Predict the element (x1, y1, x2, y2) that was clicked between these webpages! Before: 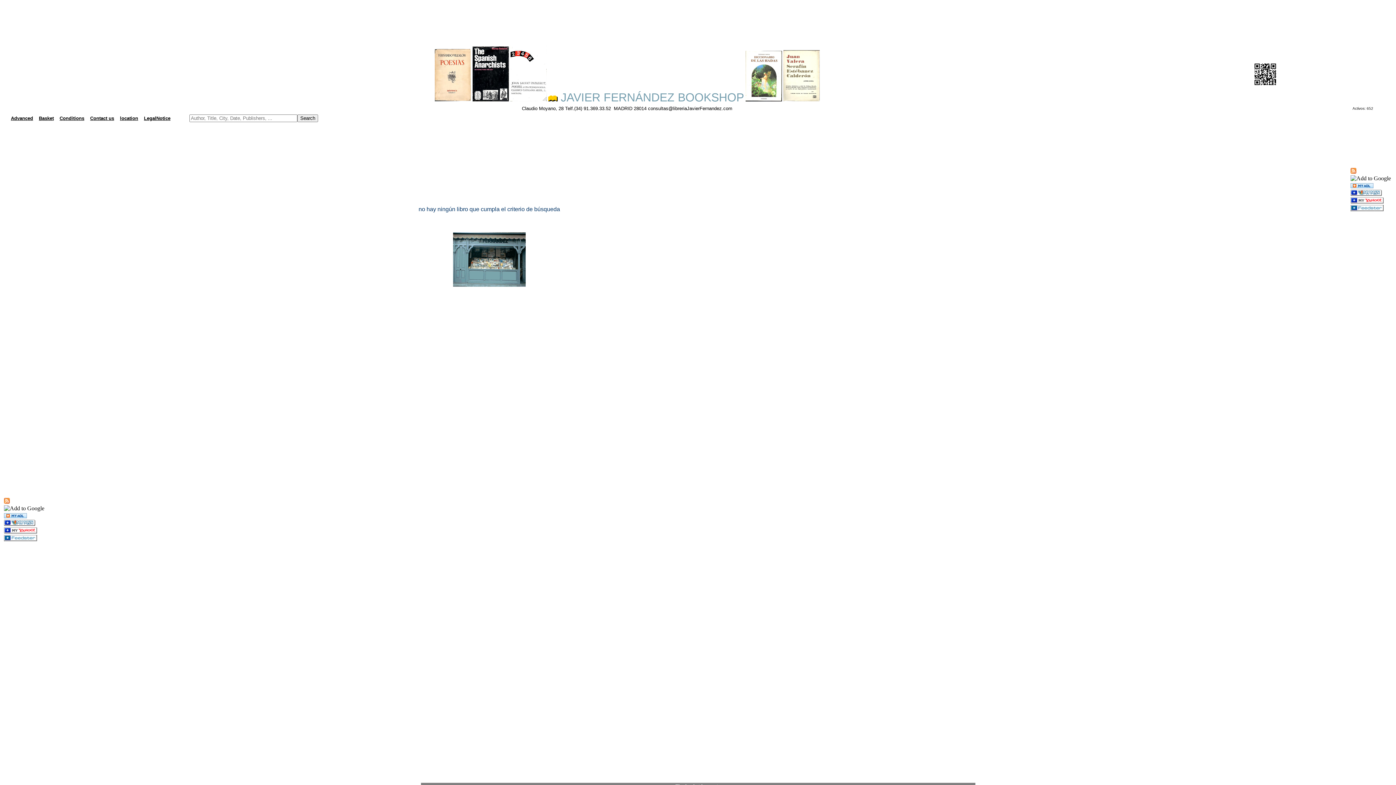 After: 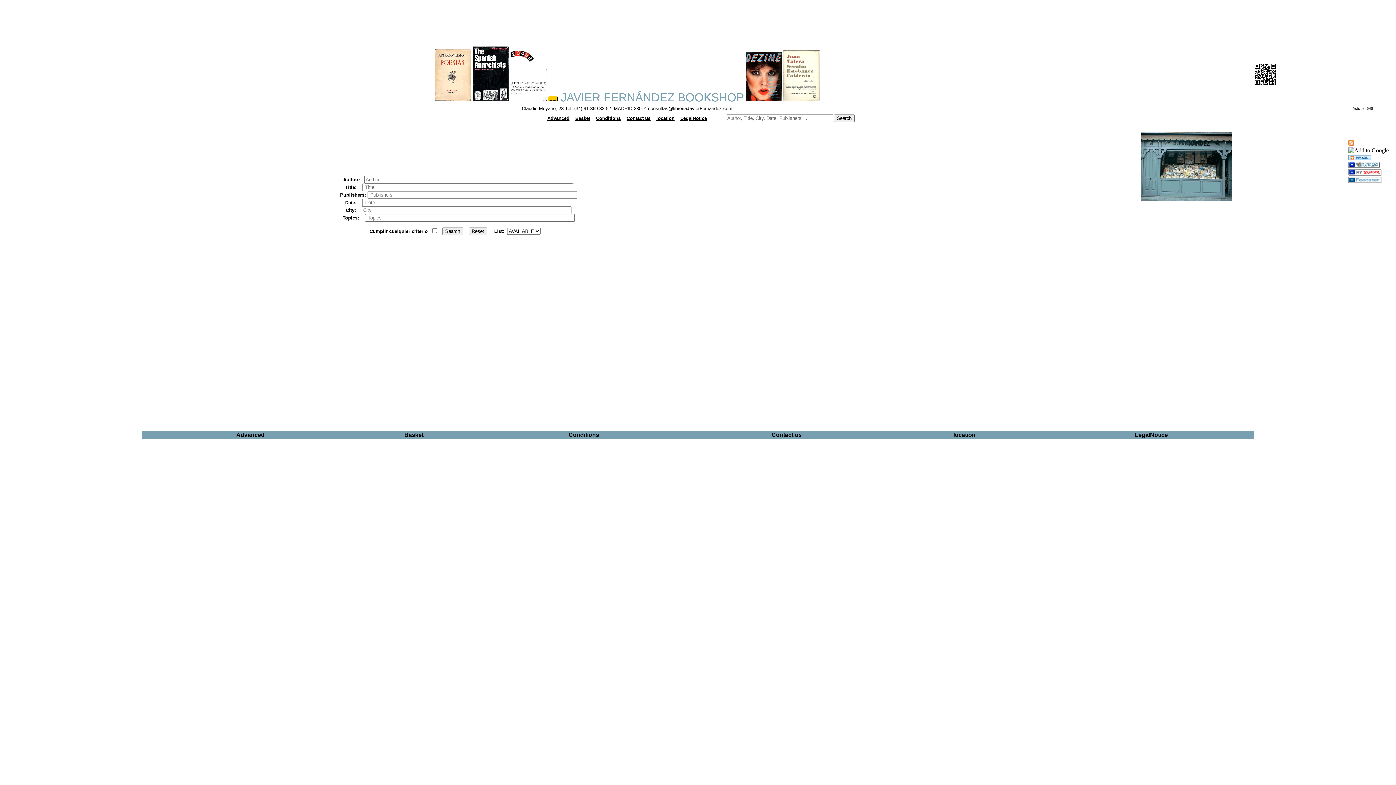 Action: label: Advanced bbox: (10, 113, 33, 119)